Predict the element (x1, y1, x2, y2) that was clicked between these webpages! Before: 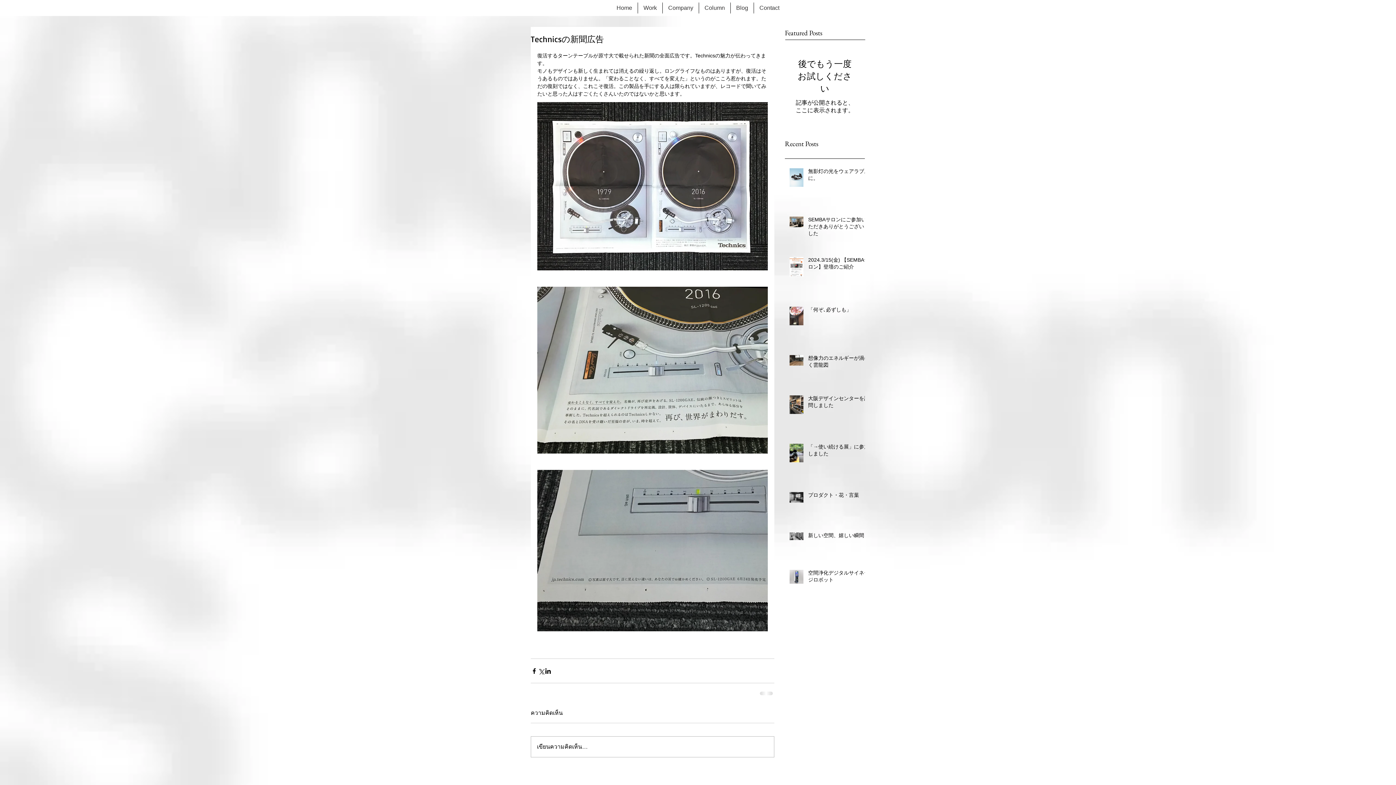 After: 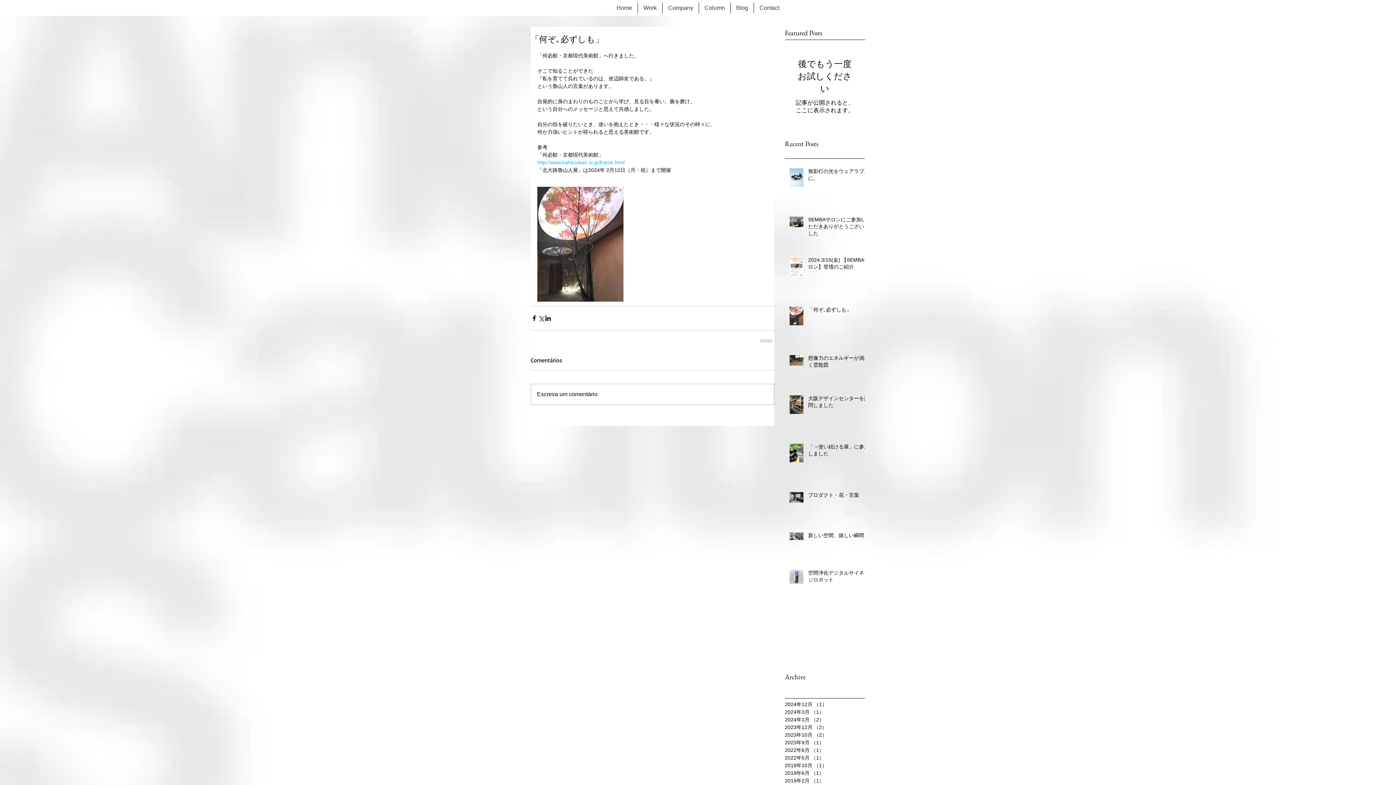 Action: label: 「何ぞ､必ずしも」 bbox: (808, 306, 869, 316)